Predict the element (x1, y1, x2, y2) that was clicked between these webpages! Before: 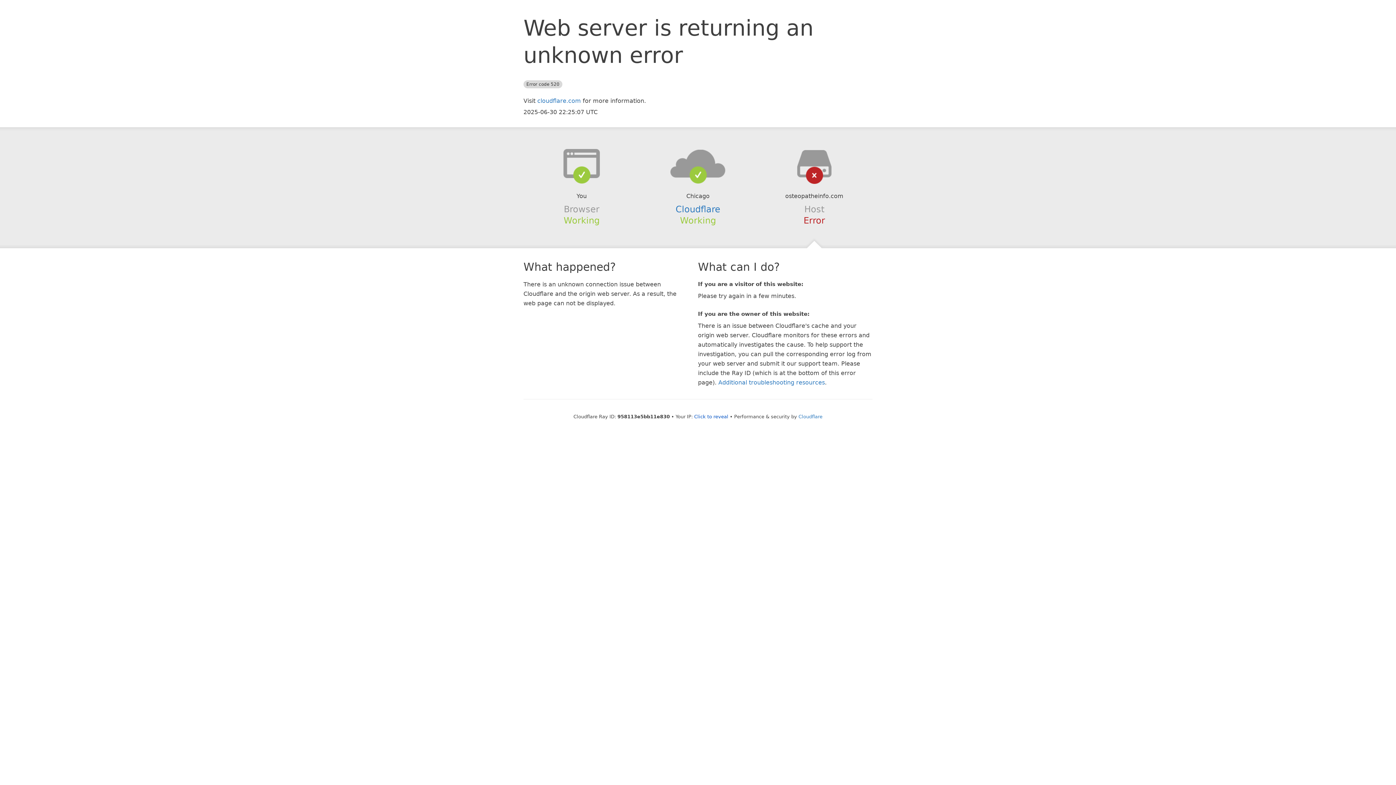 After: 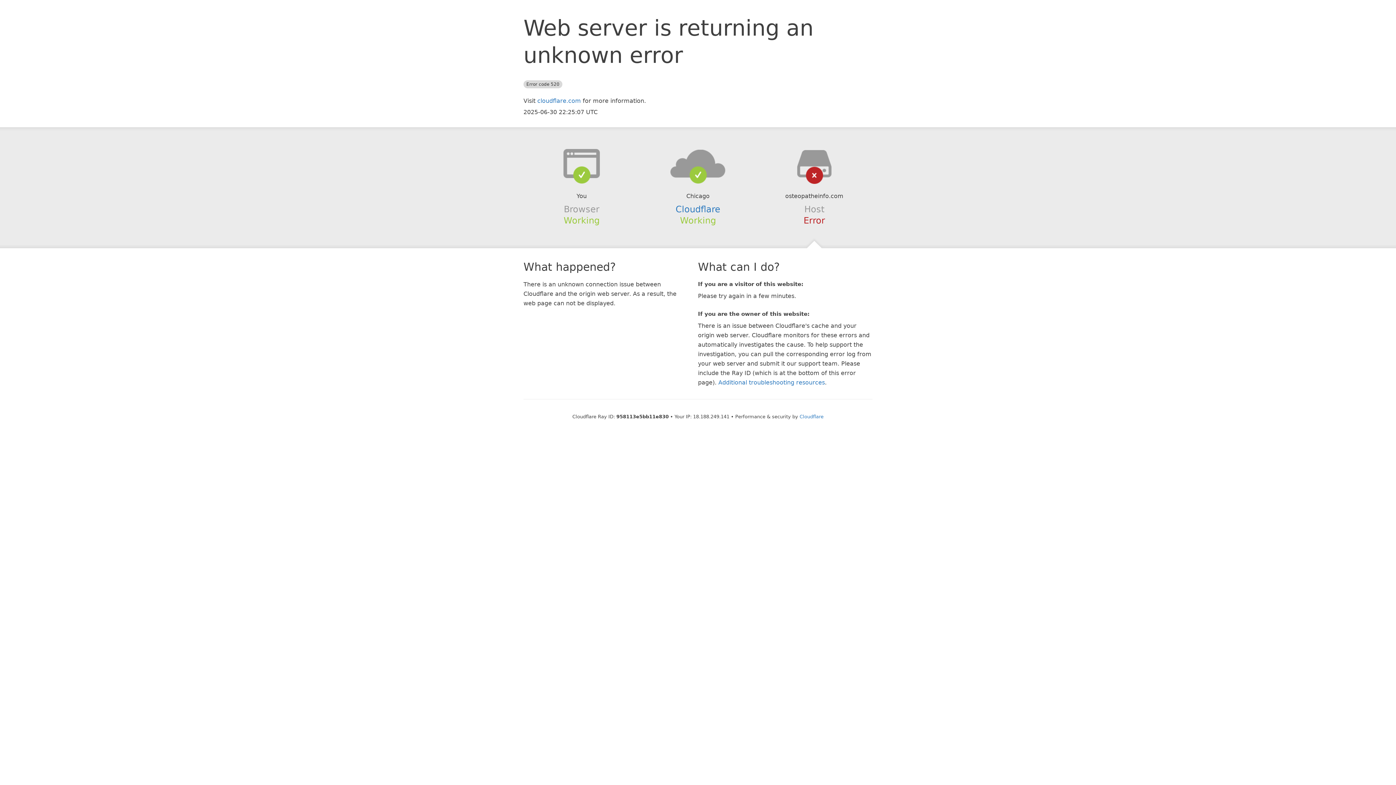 Action: bbox: (694, 414, 728, 419) label: Click to reveal